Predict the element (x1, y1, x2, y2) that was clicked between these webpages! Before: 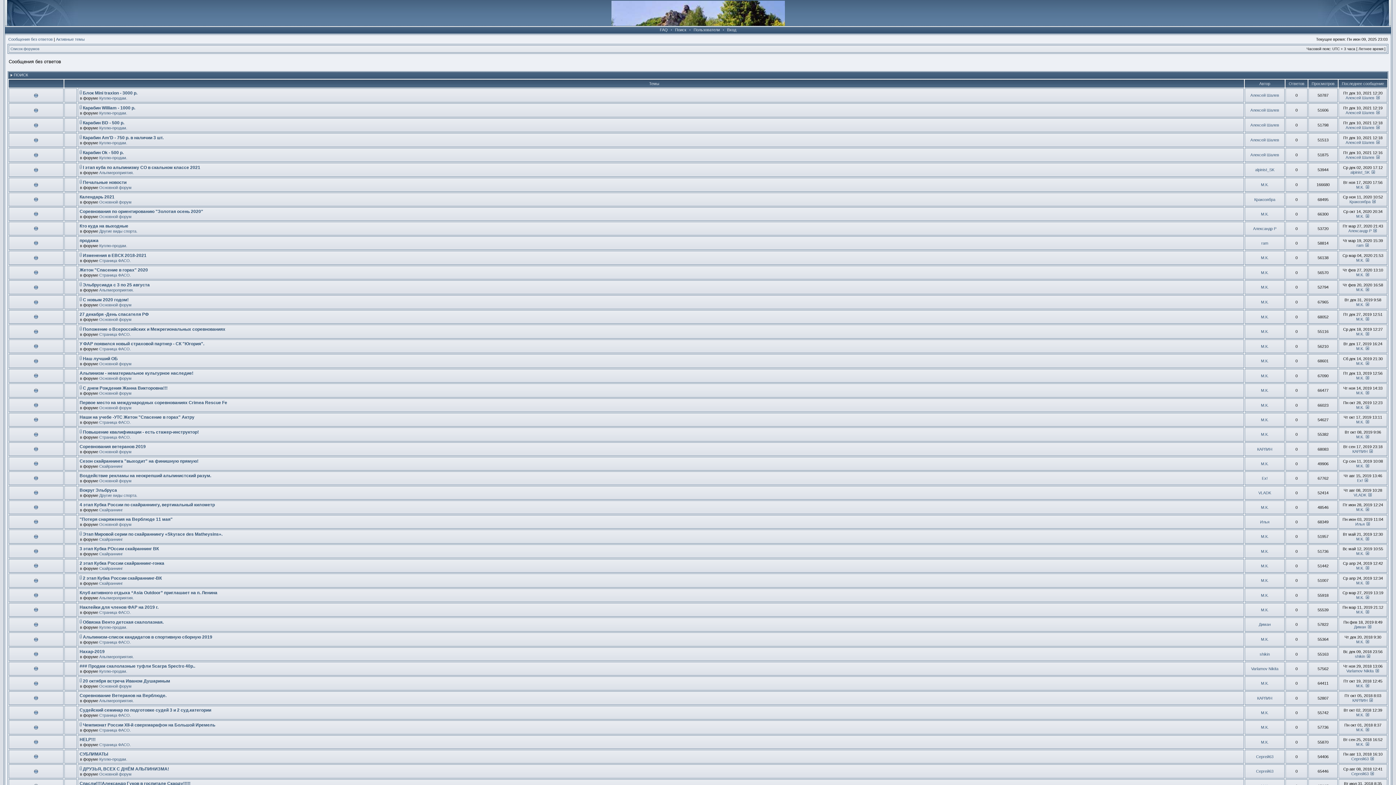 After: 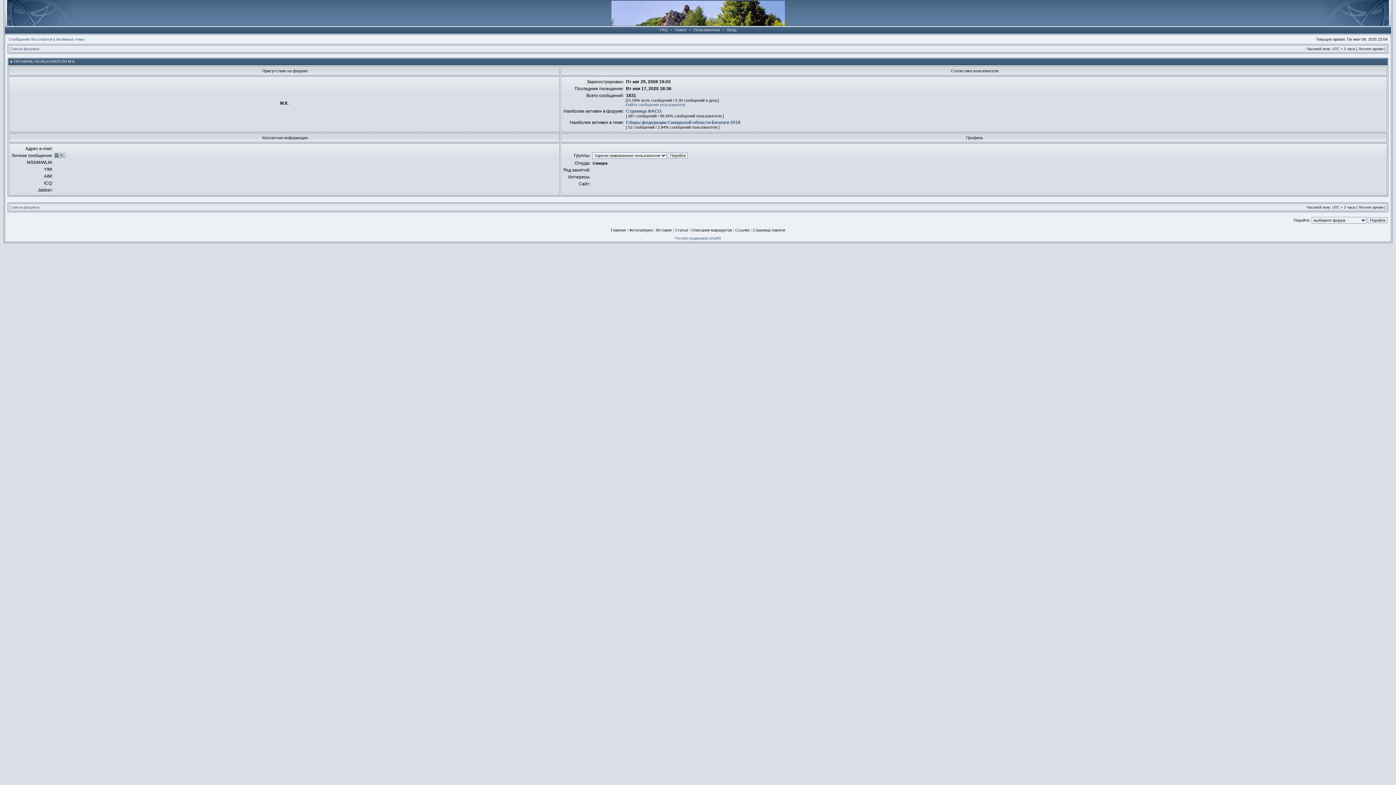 Action: label: М.К. bbox: (1261, 637, 1268, 641)